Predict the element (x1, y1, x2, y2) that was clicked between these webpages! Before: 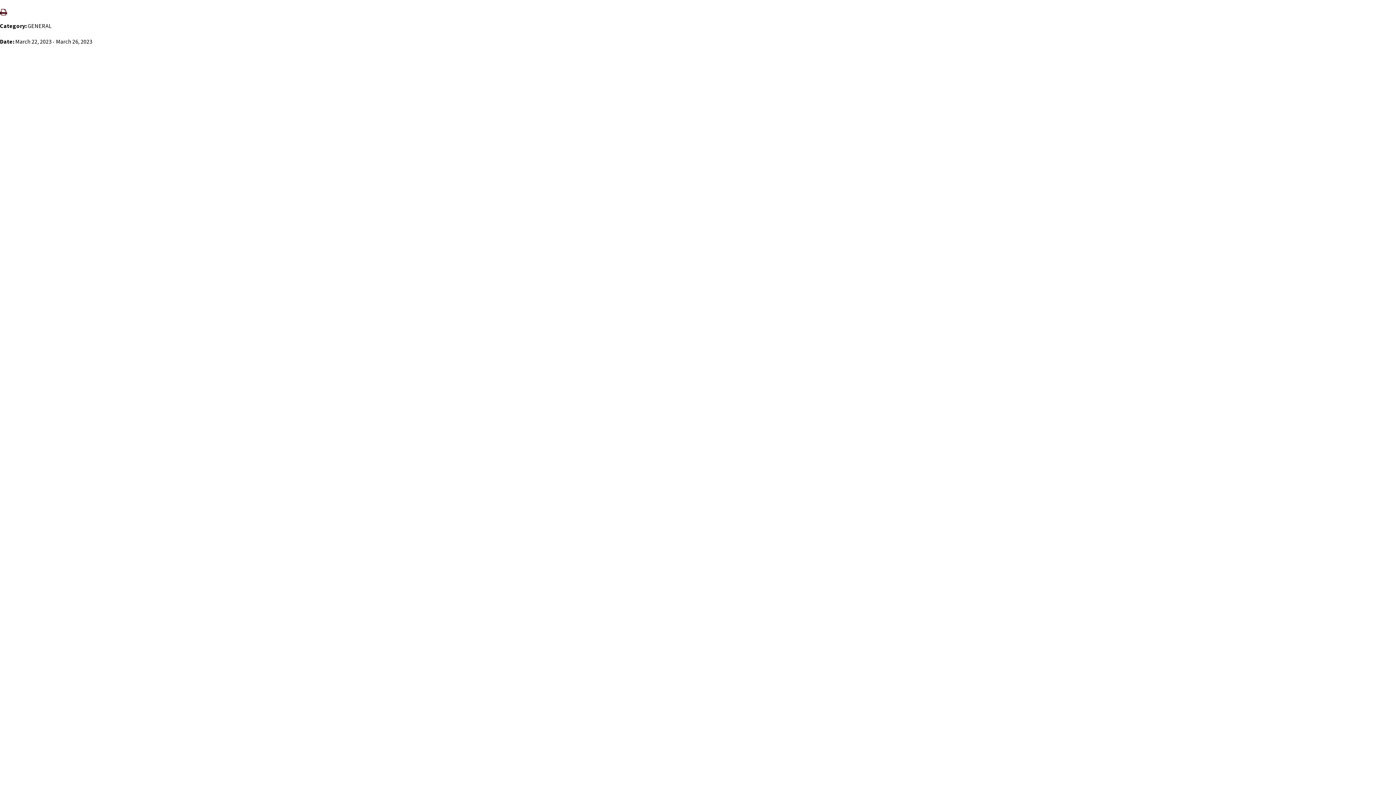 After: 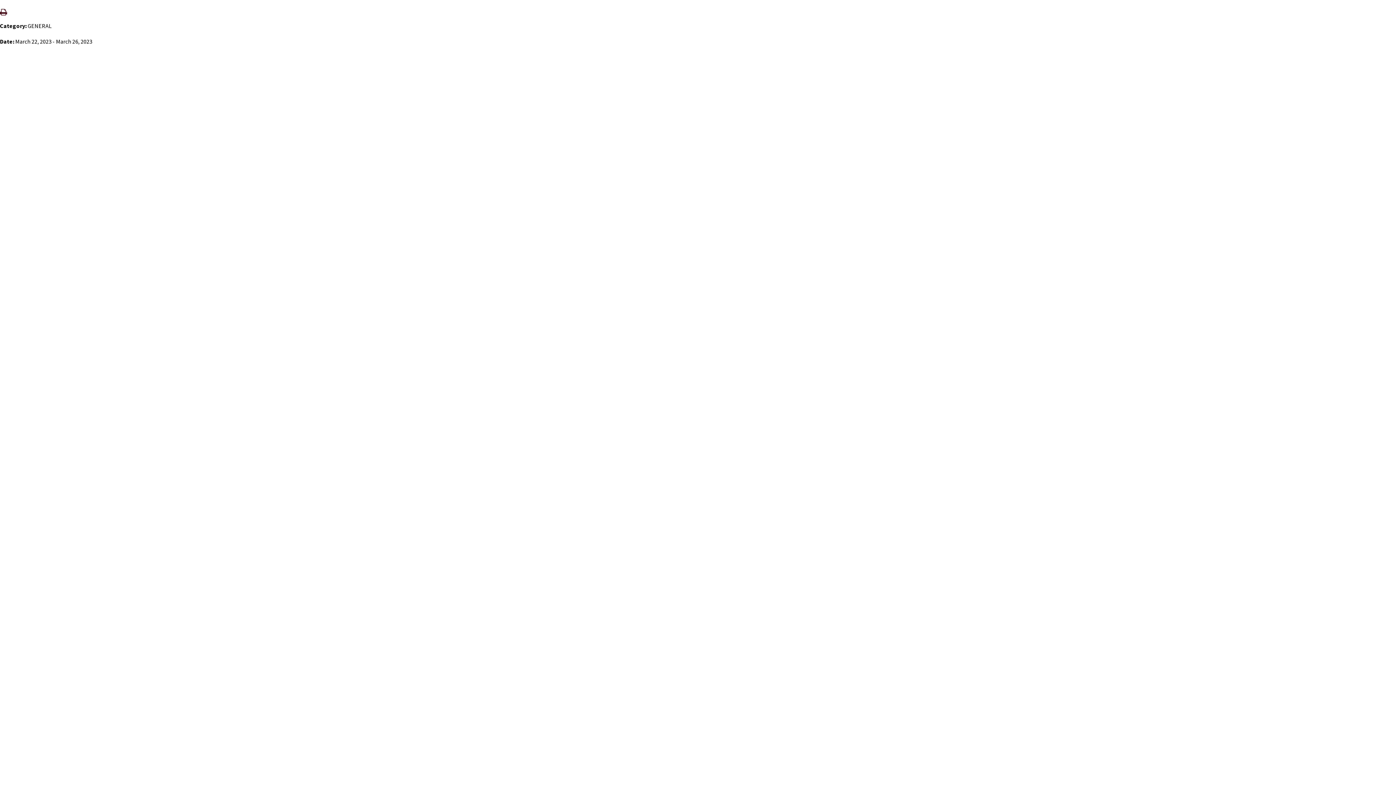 Action: bbox: (0, 9, 6, 16)